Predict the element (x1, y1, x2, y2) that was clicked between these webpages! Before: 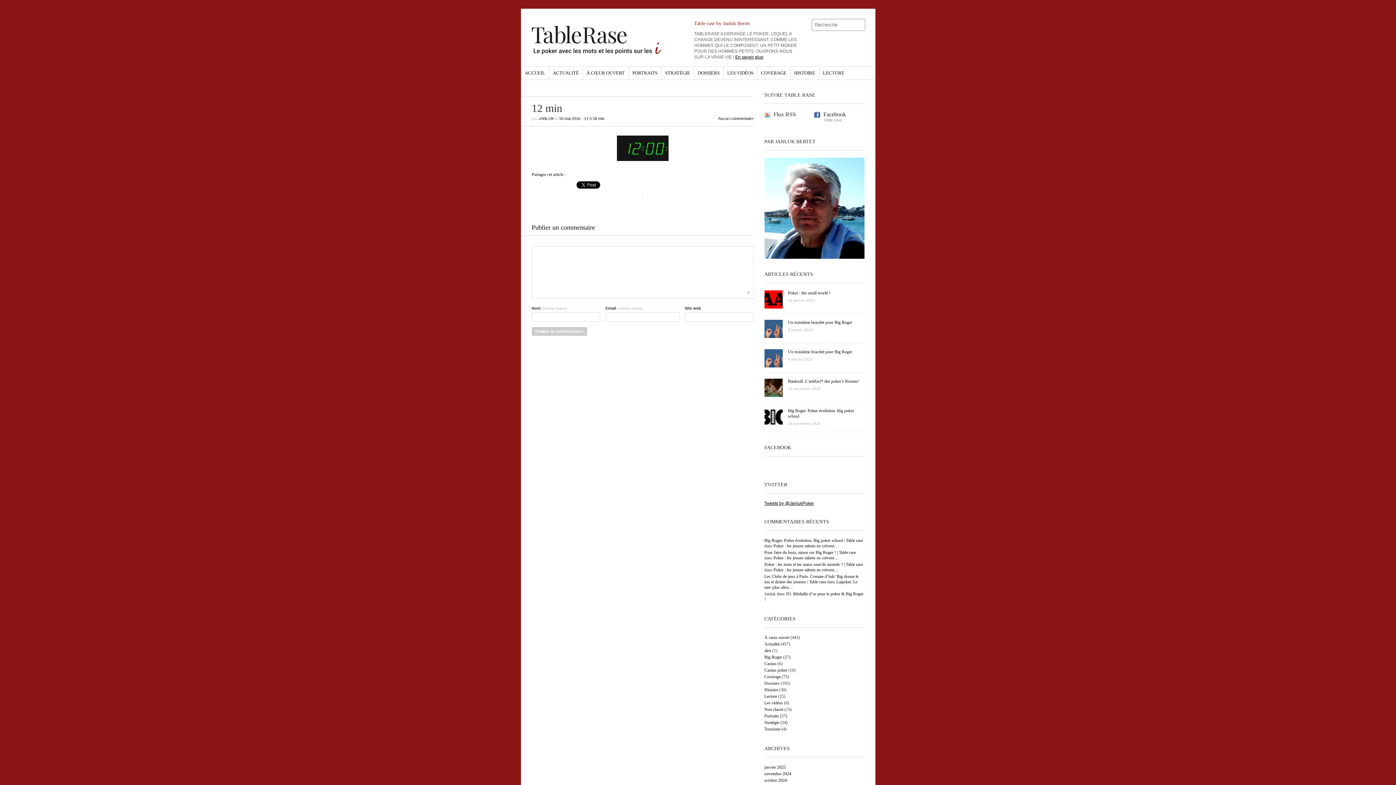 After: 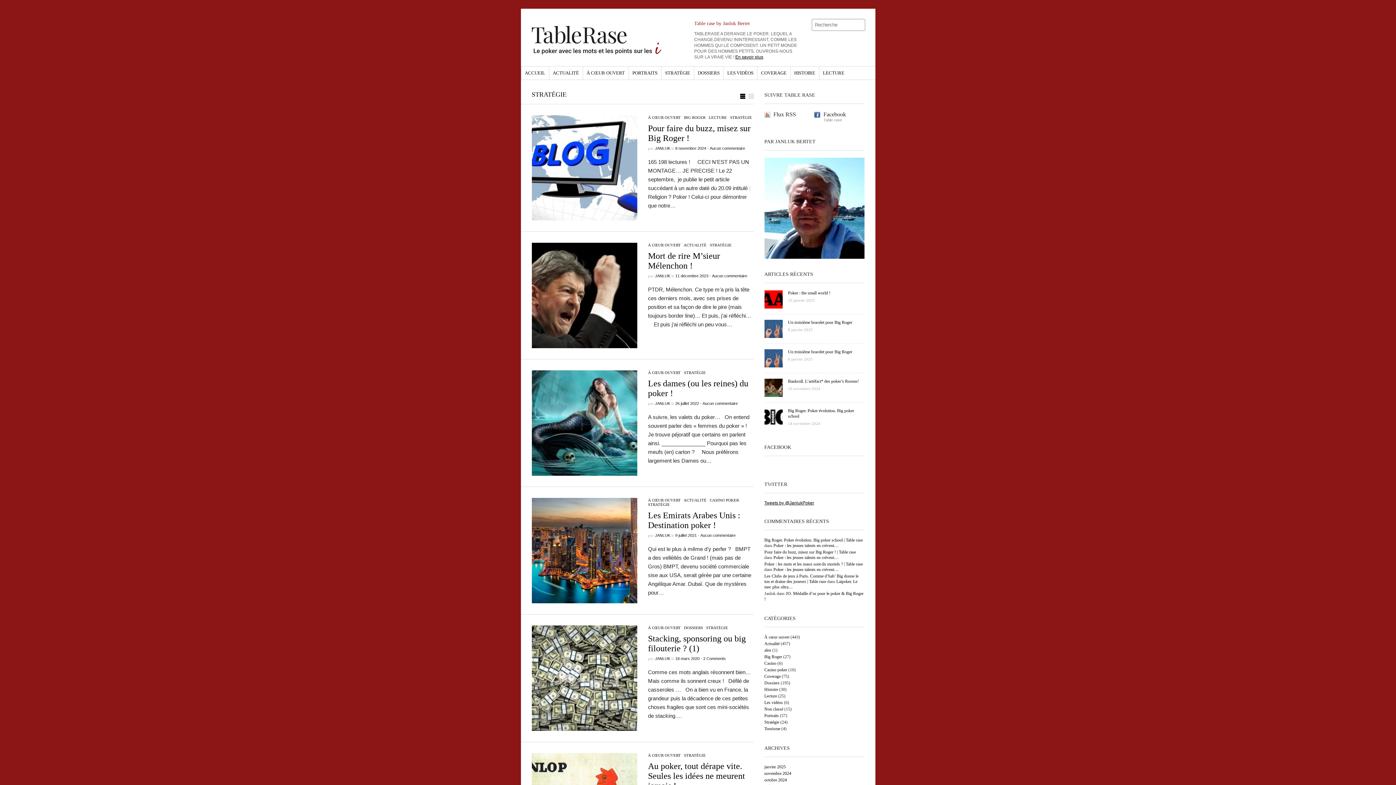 Action: bbox: (764, 720, 779, 725) label: Stratégie